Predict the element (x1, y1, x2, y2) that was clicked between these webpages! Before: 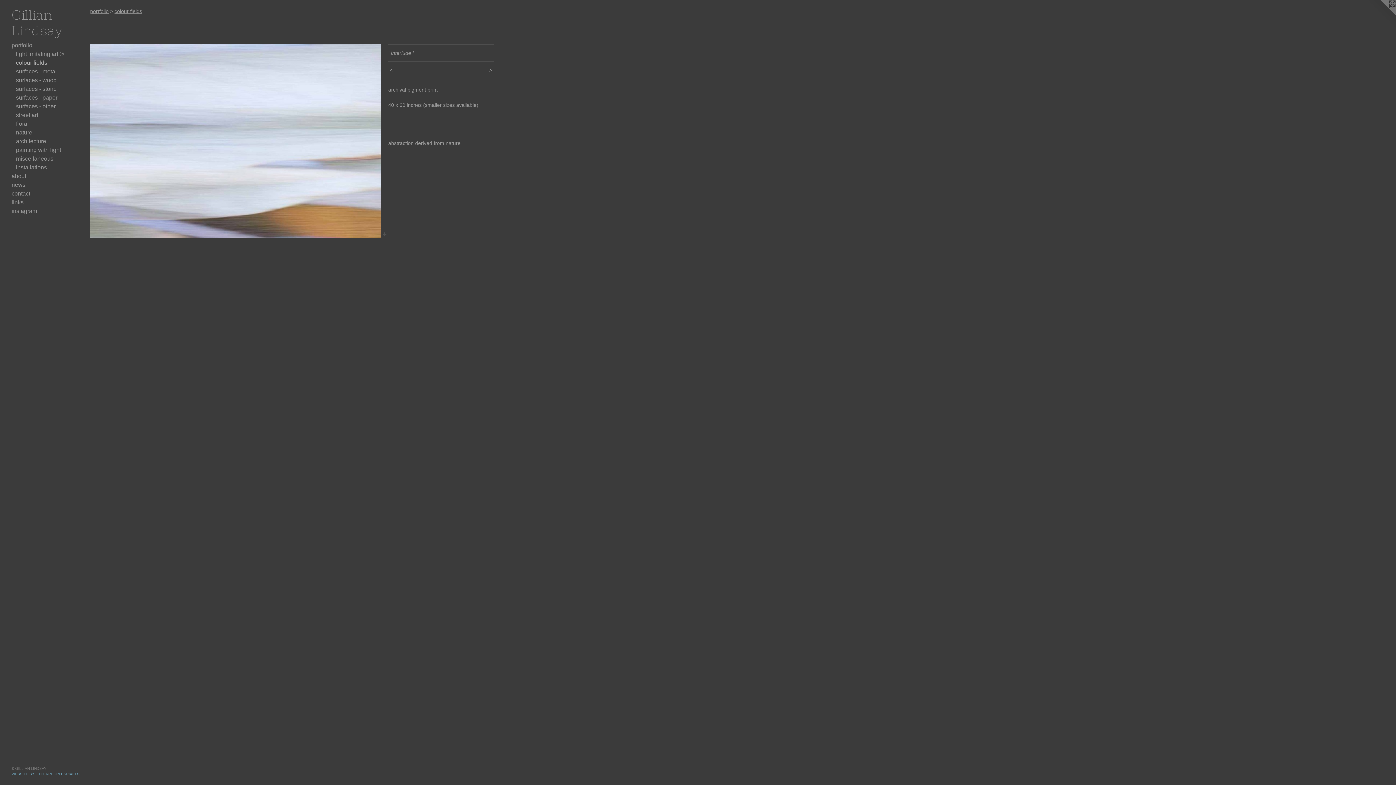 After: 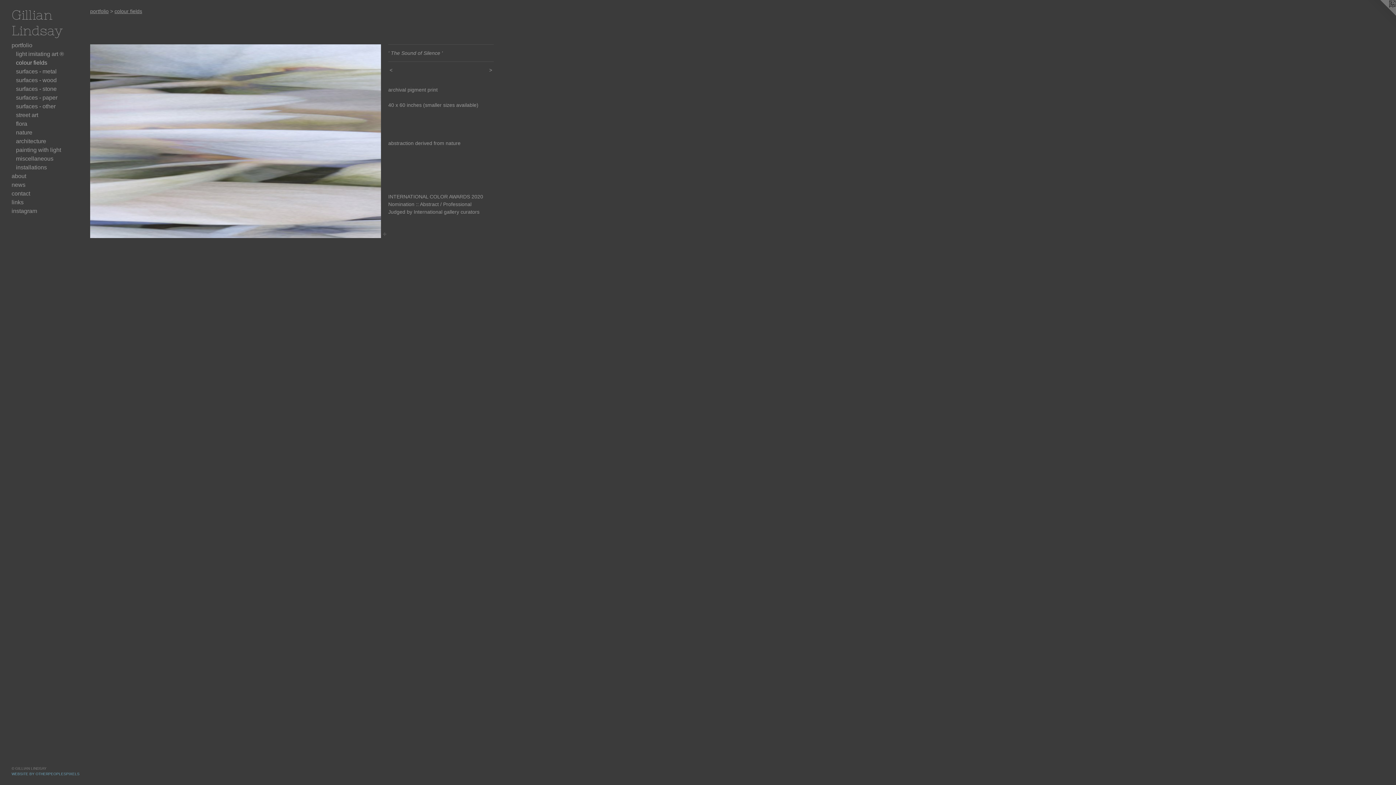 Action: label:  > bbox: (474, 66, 493, 73)